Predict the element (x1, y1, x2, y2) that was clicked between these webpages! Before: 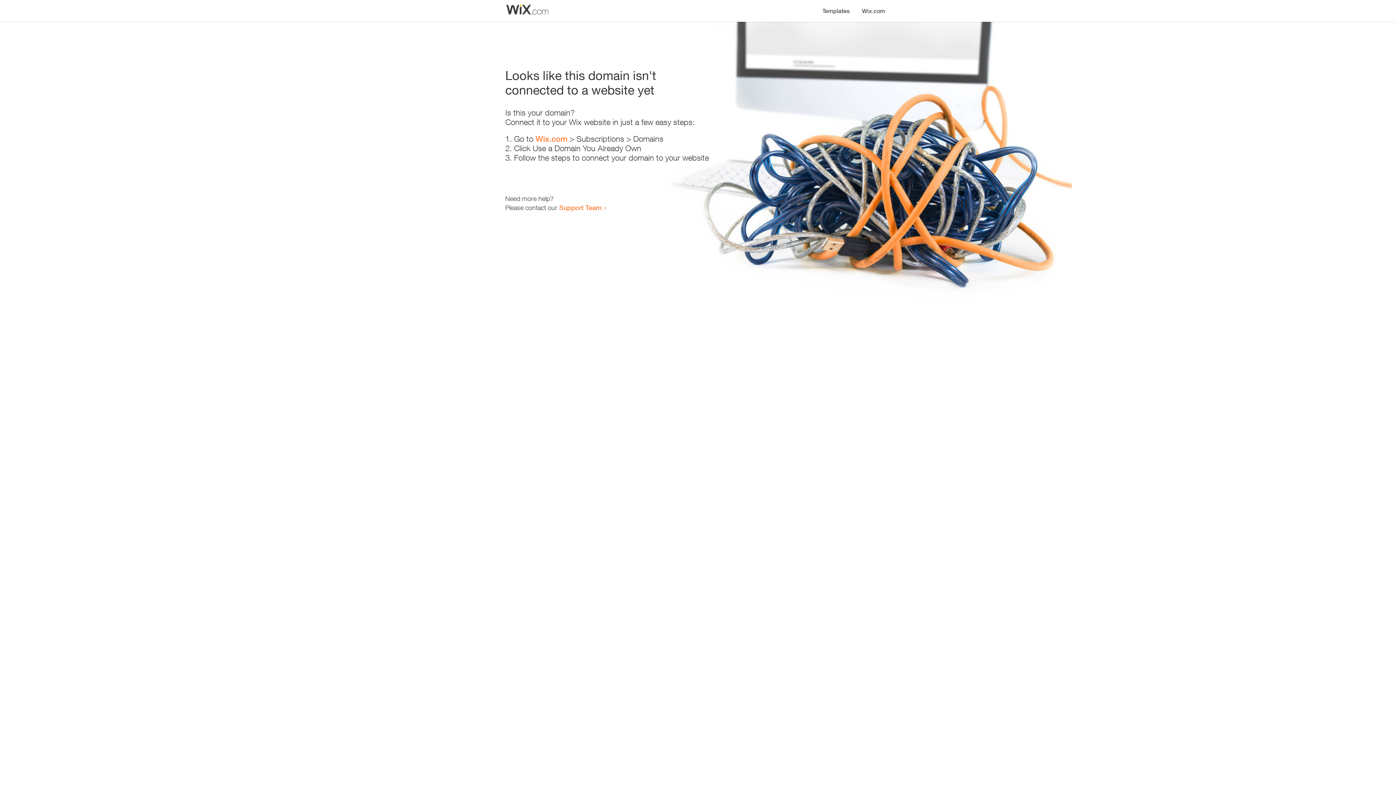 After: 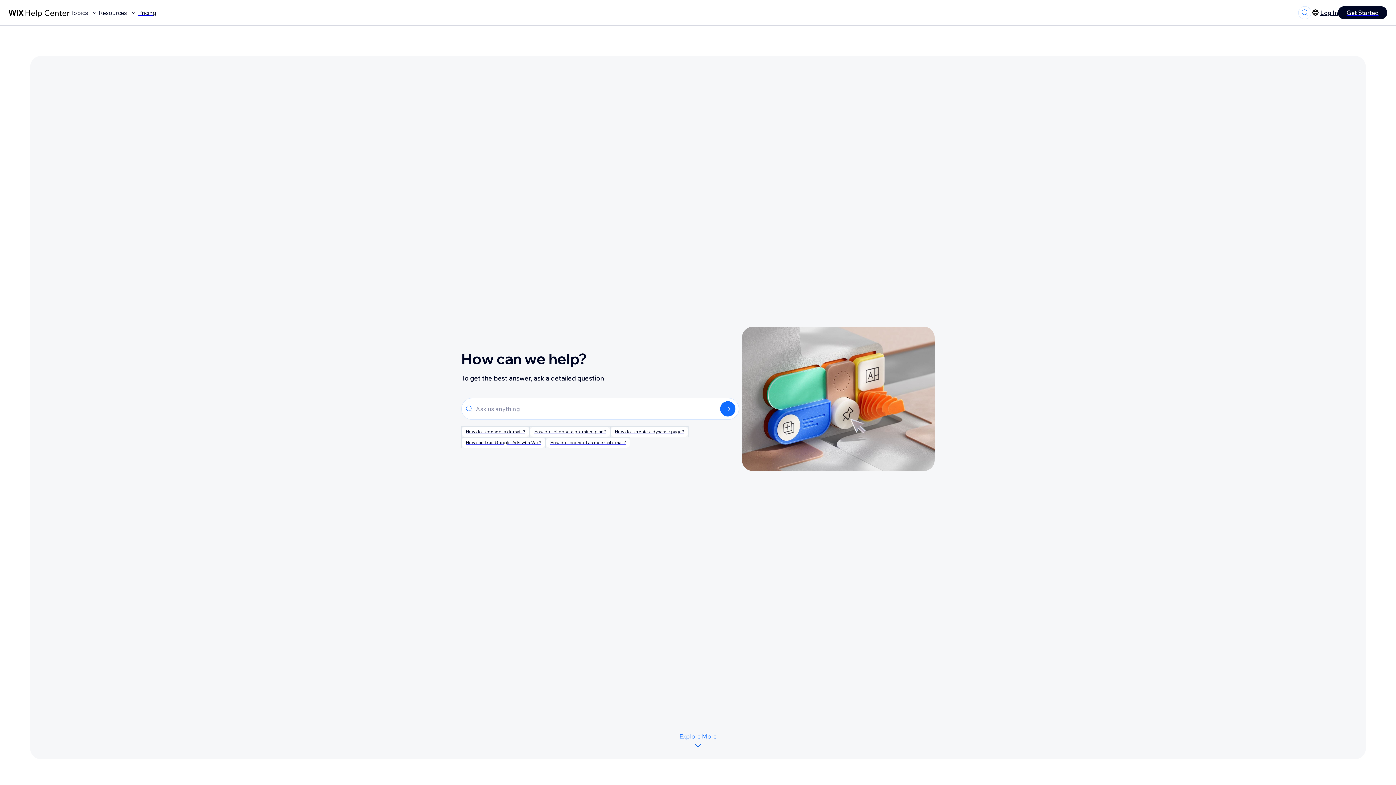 Action: label: Support Team bbox: (559, 203, 601, 211)